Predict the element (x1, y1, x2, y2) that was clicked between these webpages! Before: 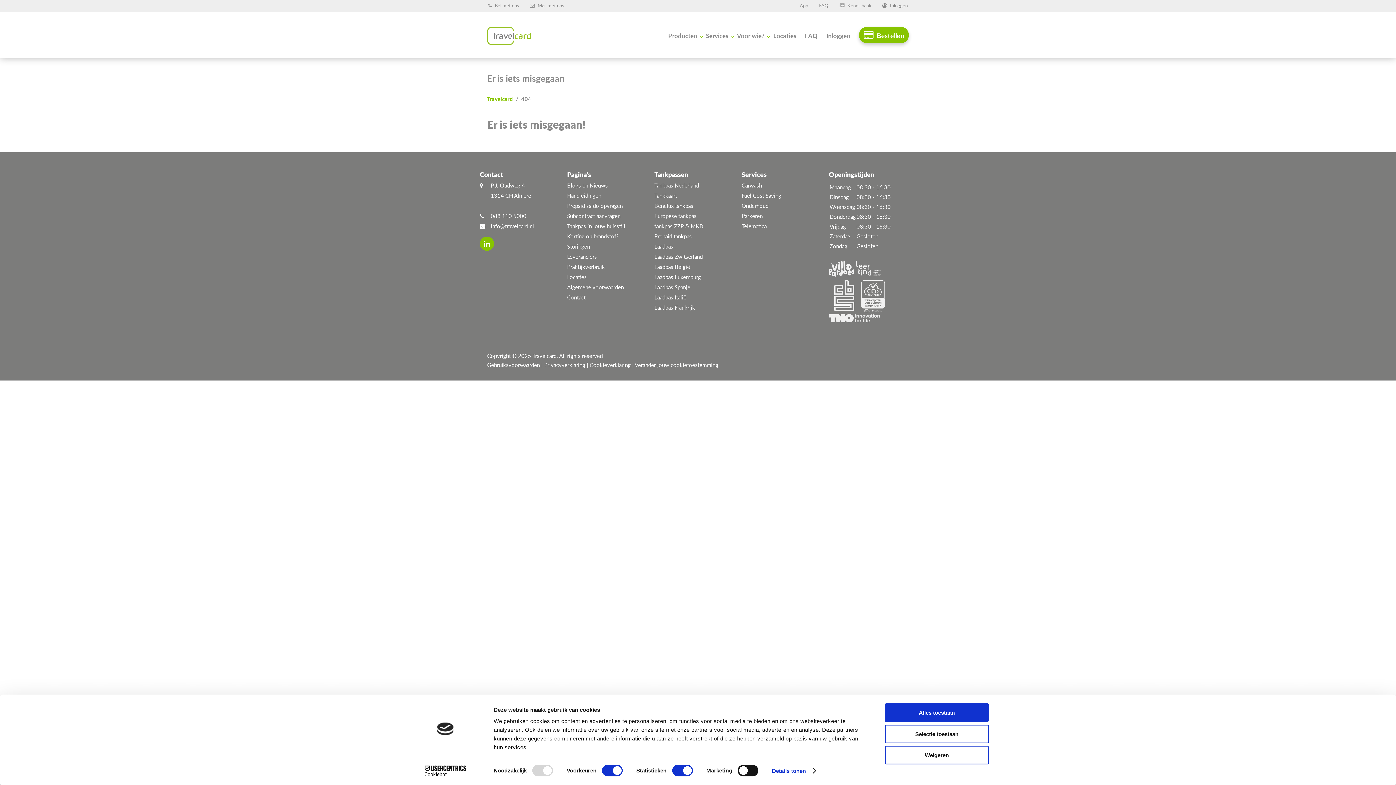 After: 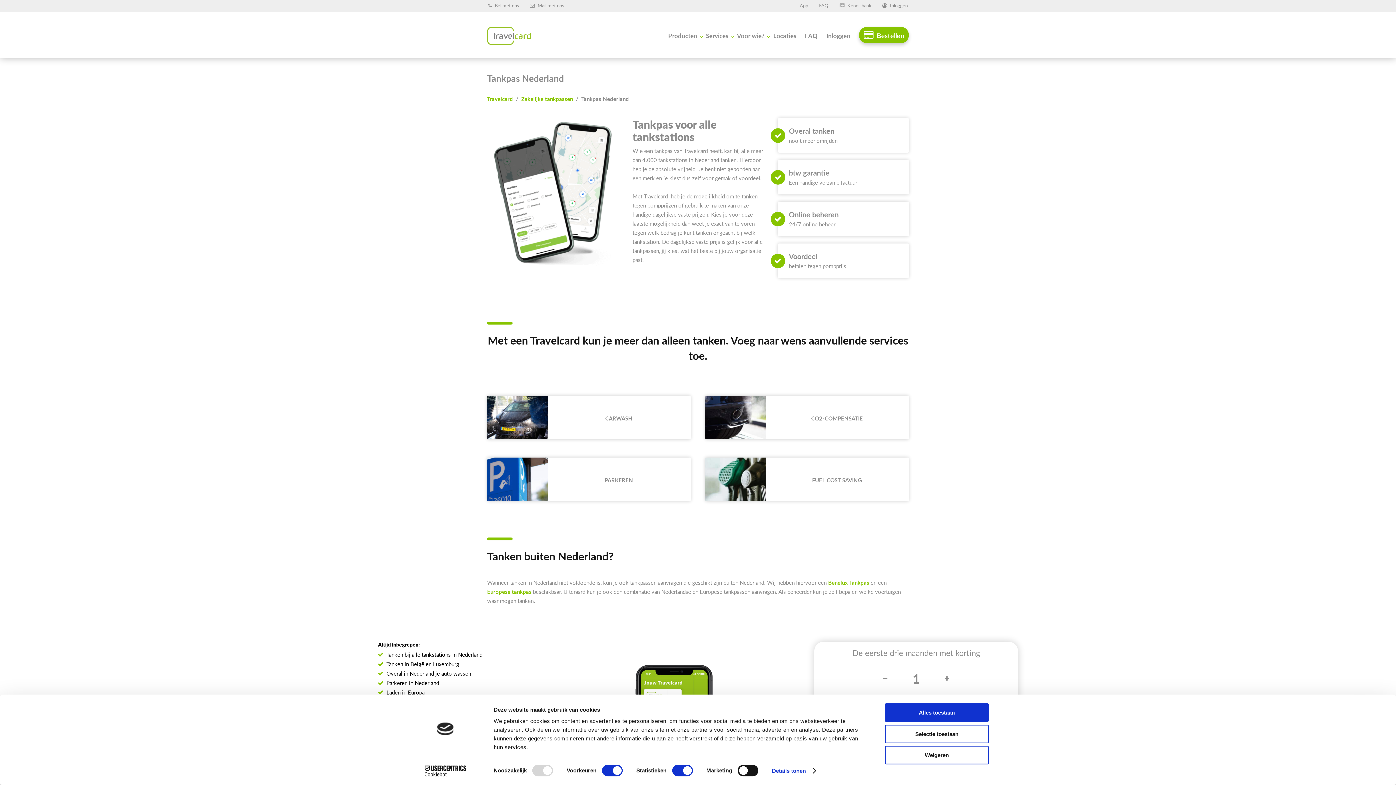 Action: bbox: (654, 182, 699, 188) label: Tankpas Nederland